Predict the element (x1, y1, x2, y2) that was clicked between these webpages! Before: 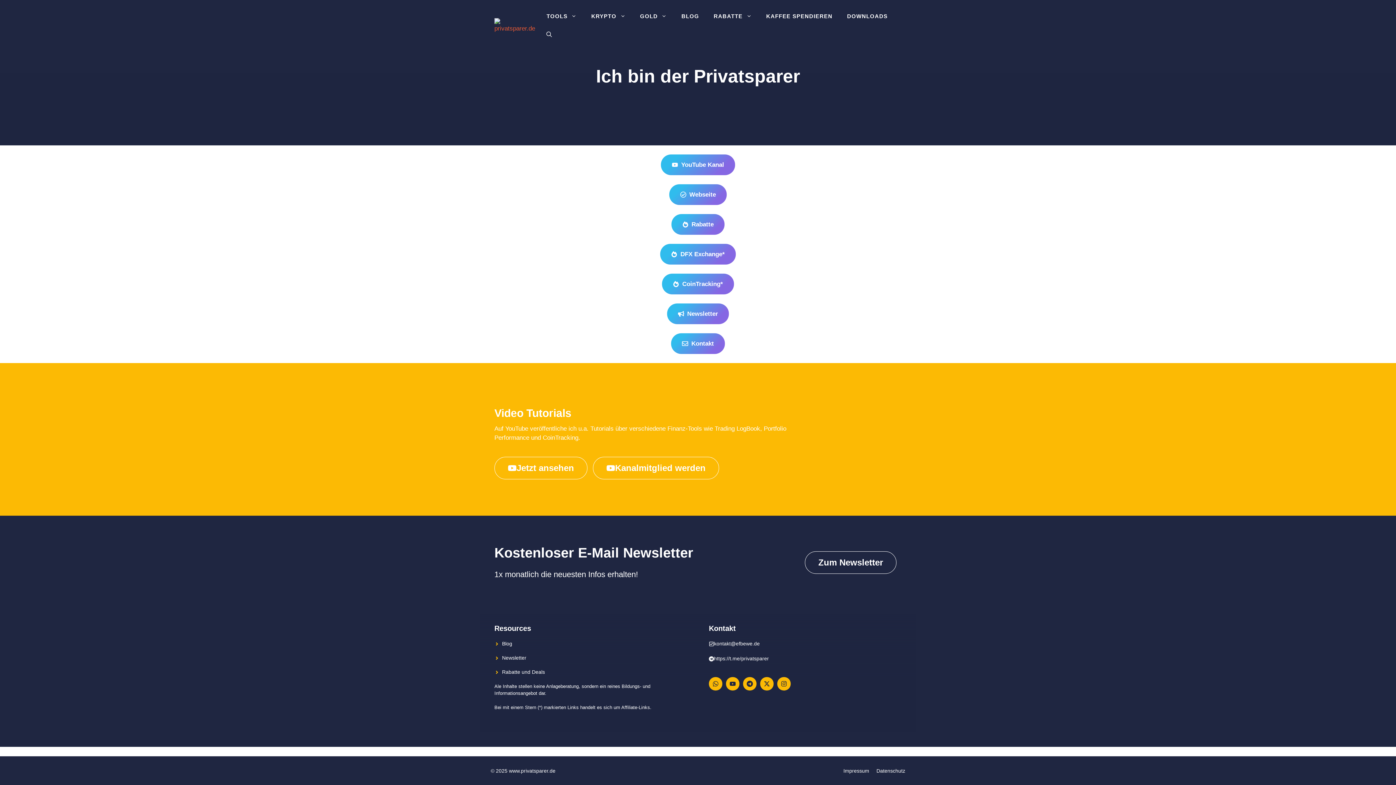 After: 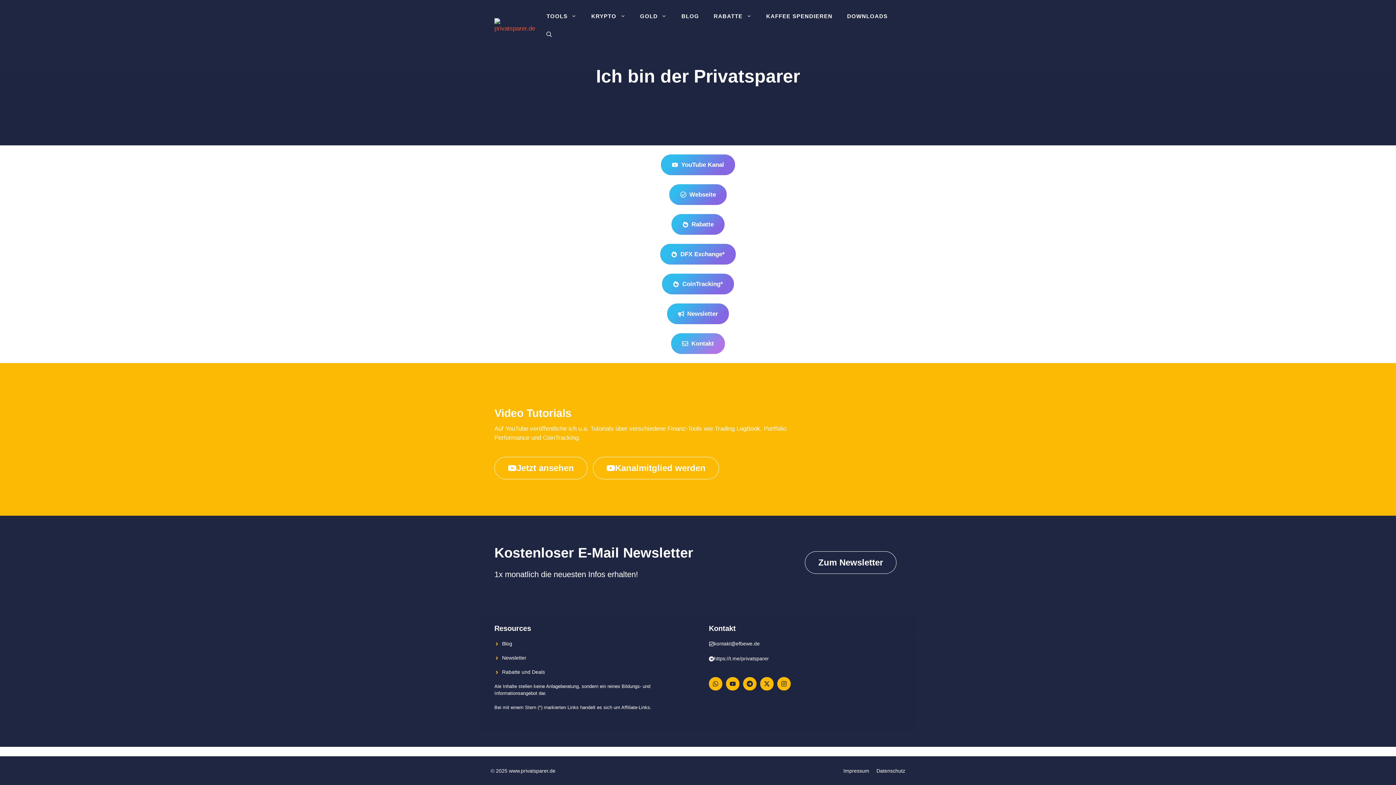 Action: label: Kontakt bbox: (671, 333, 725, 354)